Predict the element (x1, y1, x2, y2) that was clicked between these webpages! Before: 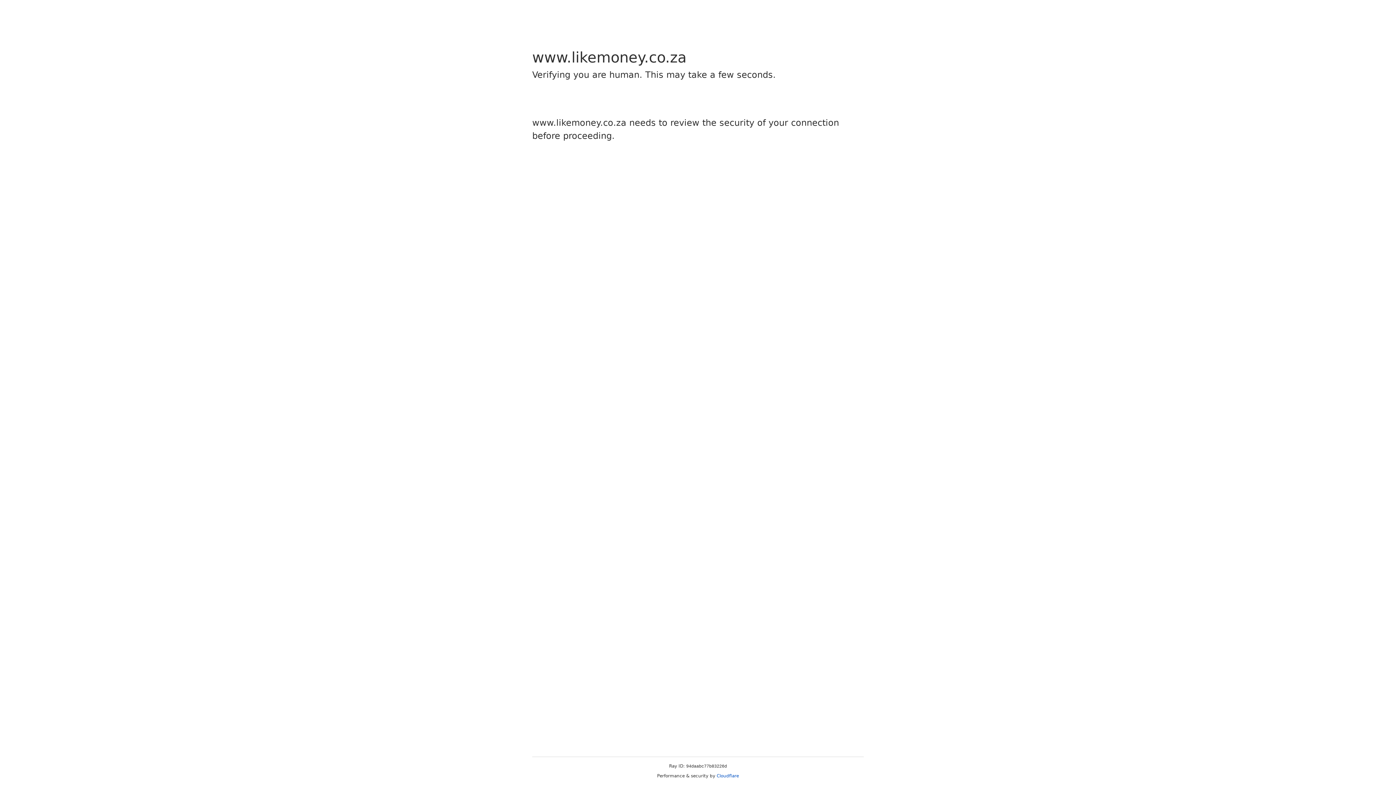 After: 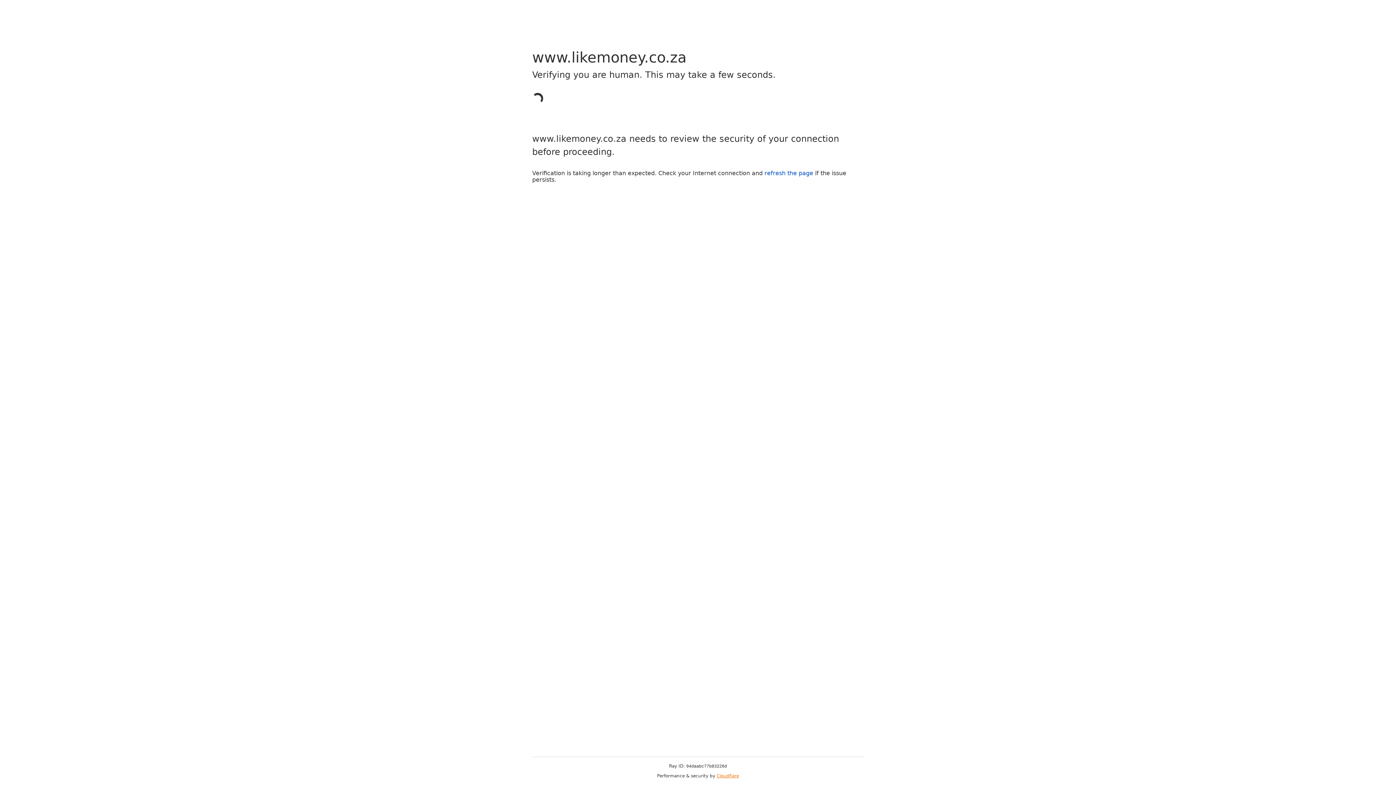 Action: bbox: (716, 773, 739, 778) label: Cloudflare